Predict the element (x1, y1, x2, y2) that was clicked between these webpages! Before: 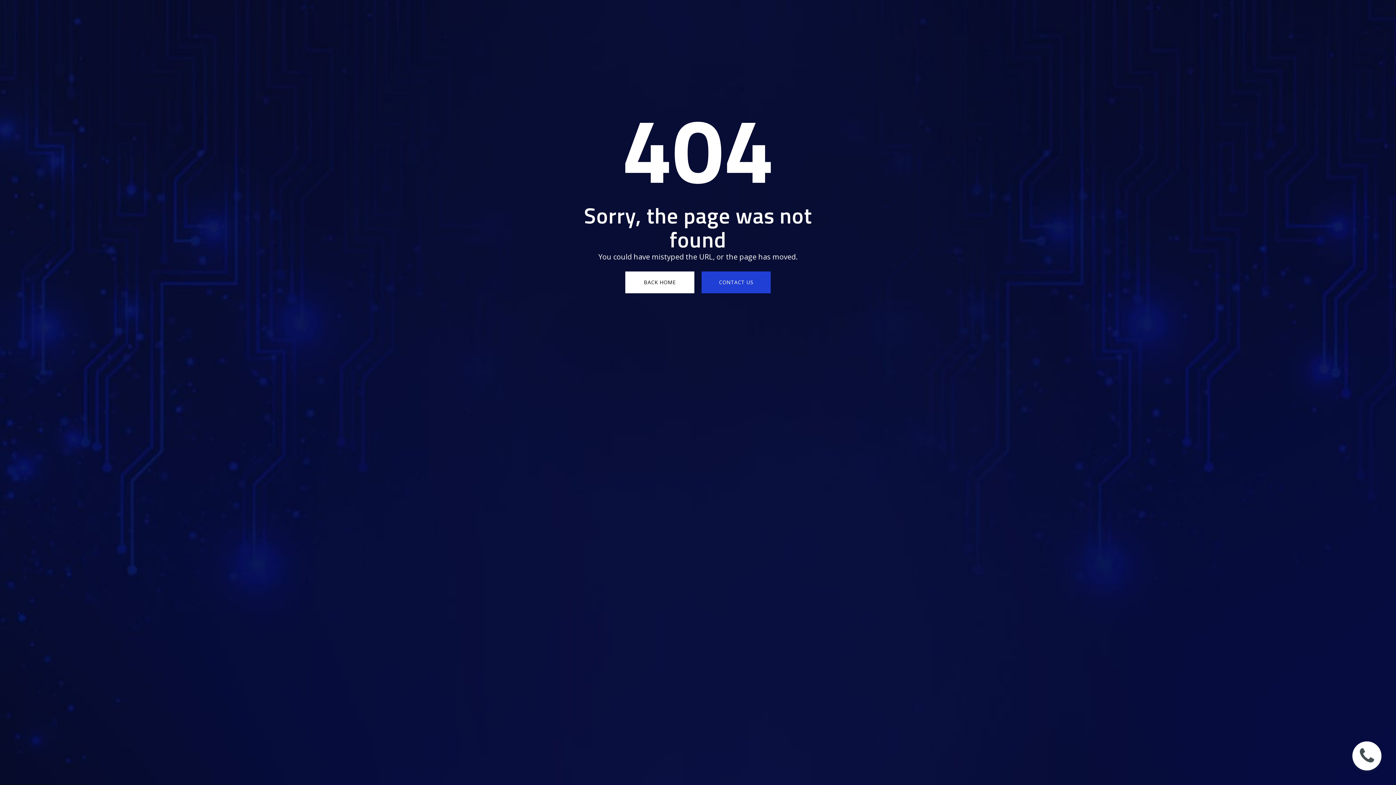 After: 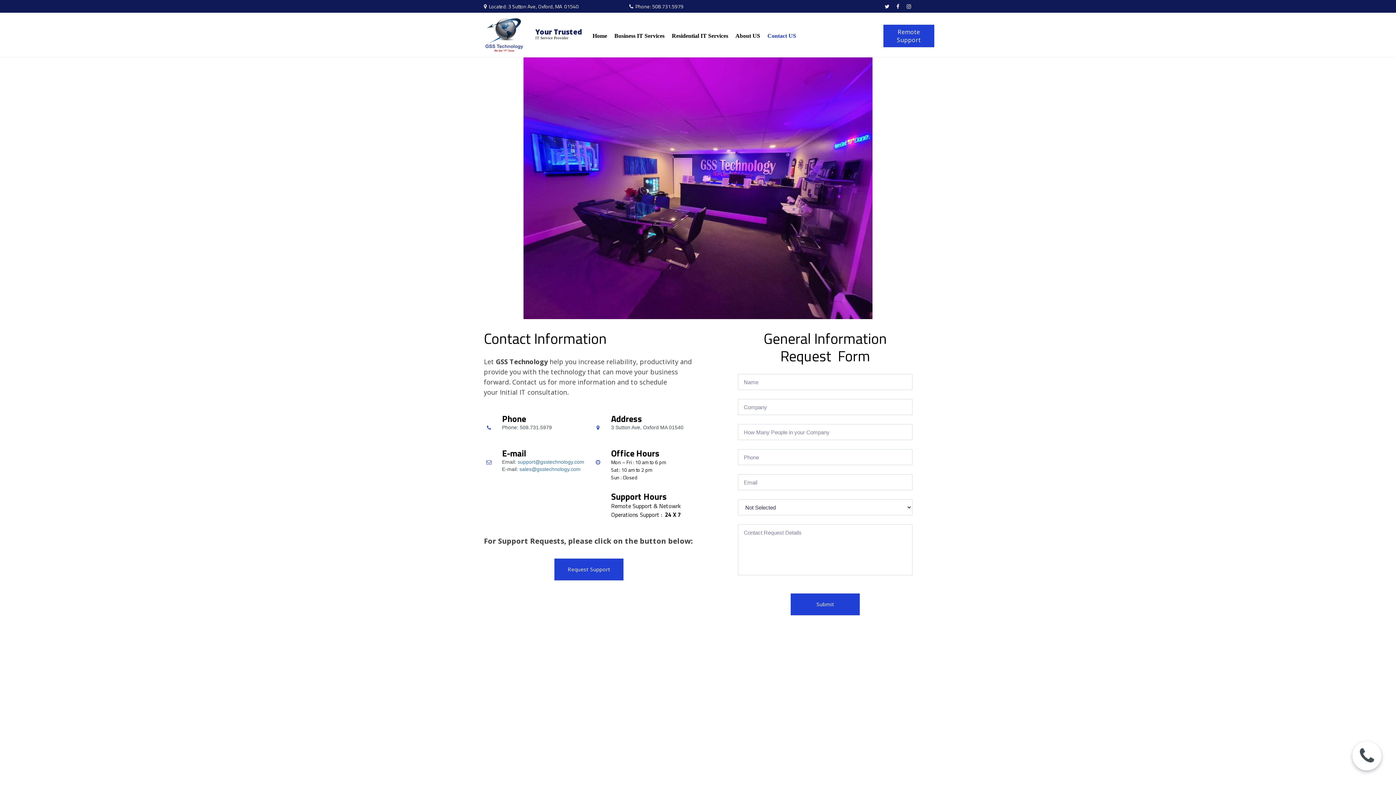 Action: bbox: (701, 271, 770, 293) label: CONTACT US